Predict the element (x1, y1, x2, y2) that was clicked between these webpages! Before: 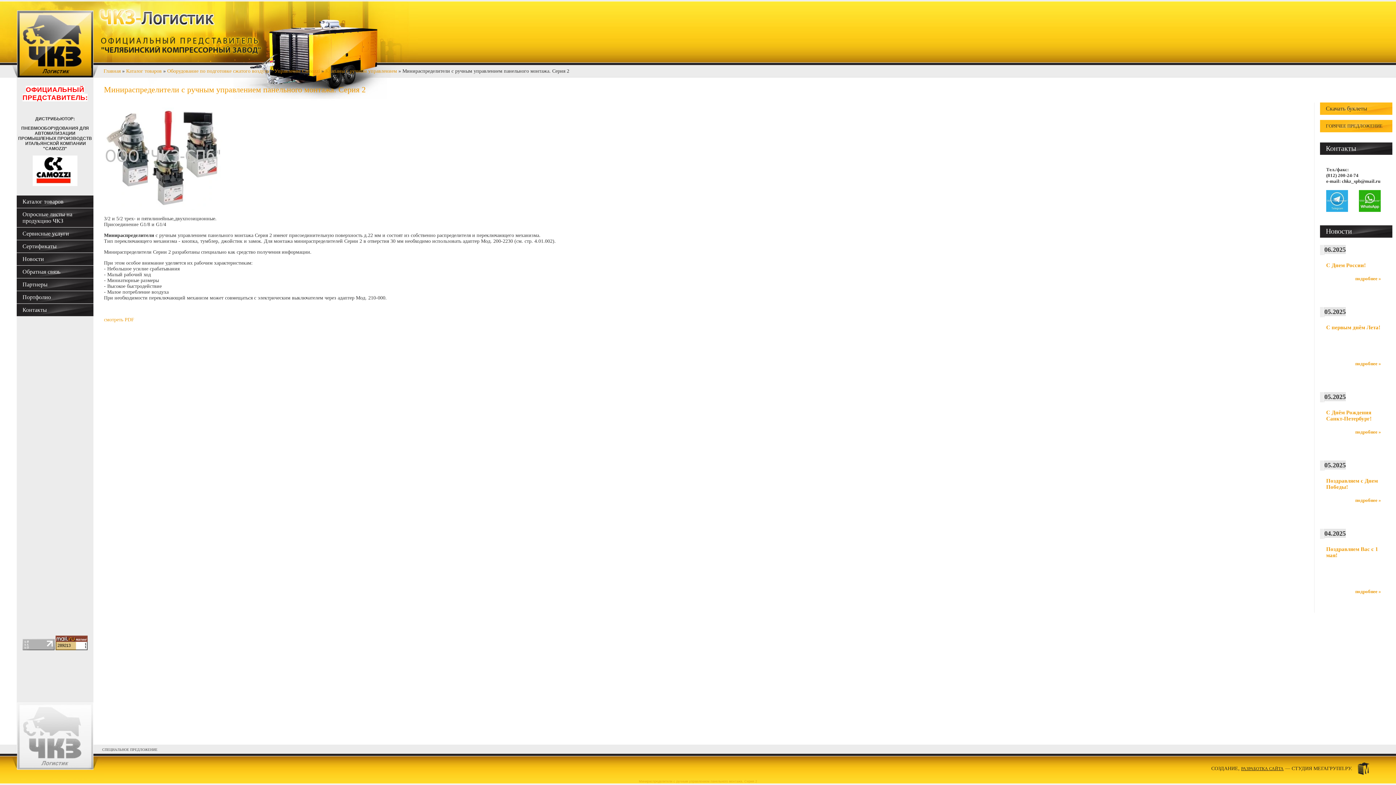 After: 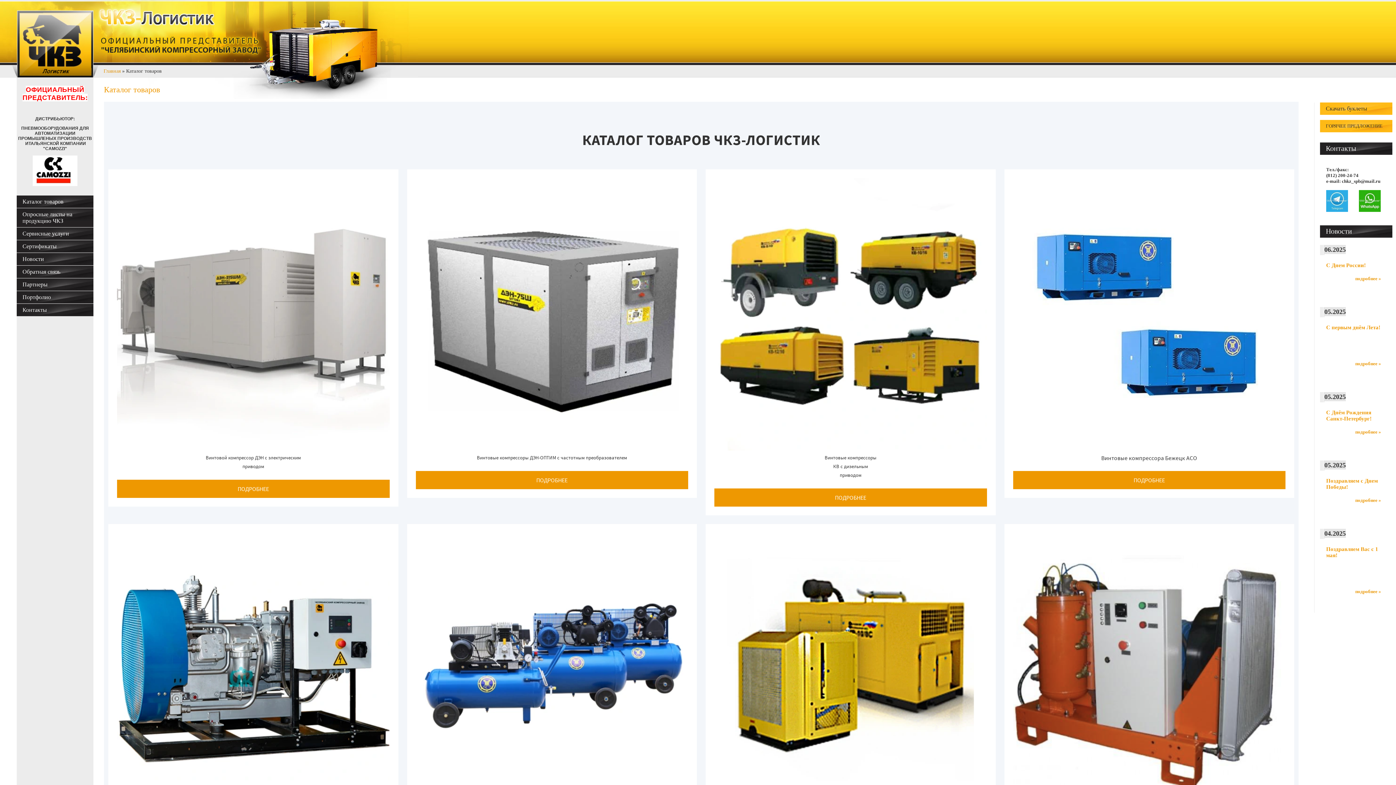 Action: bbox: (22, 198, 63, 204) label: Каталог товаров